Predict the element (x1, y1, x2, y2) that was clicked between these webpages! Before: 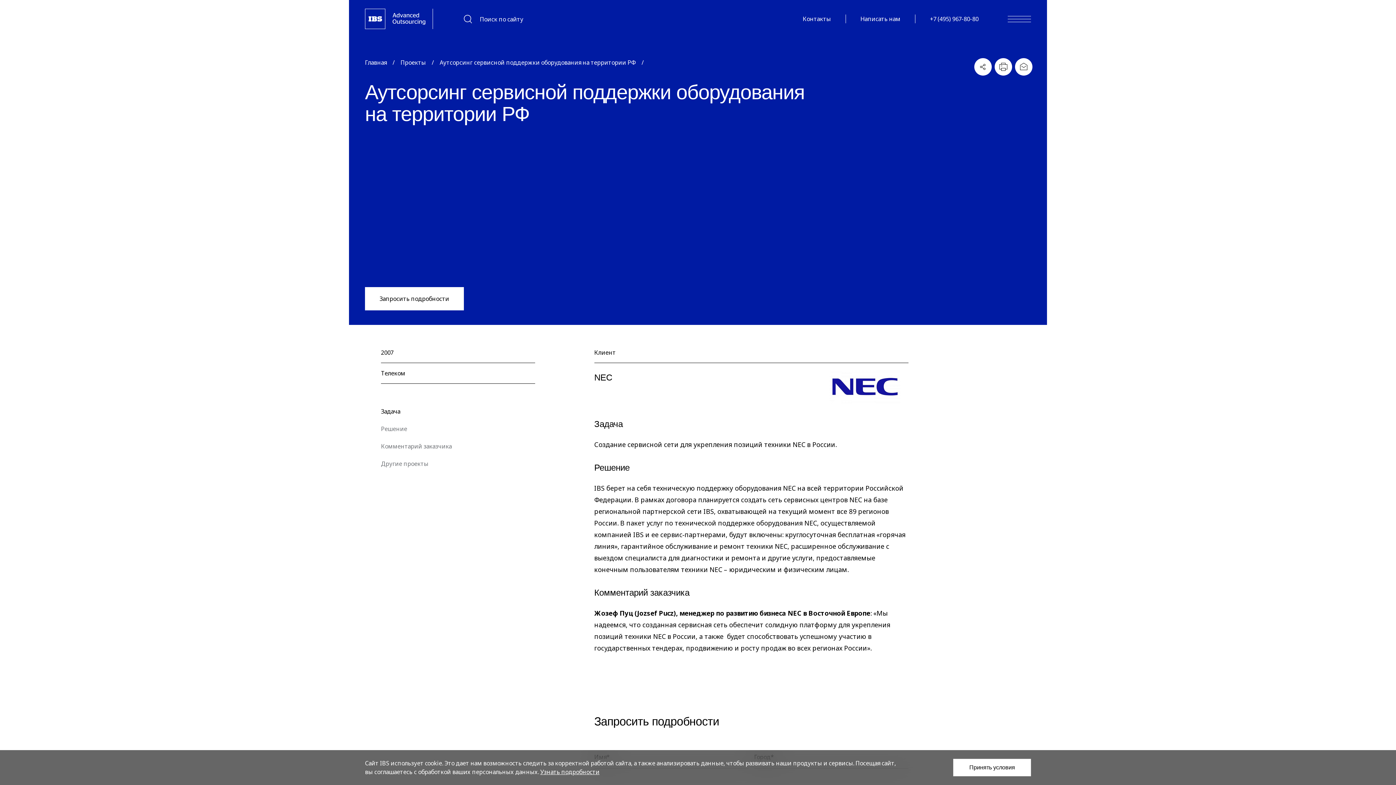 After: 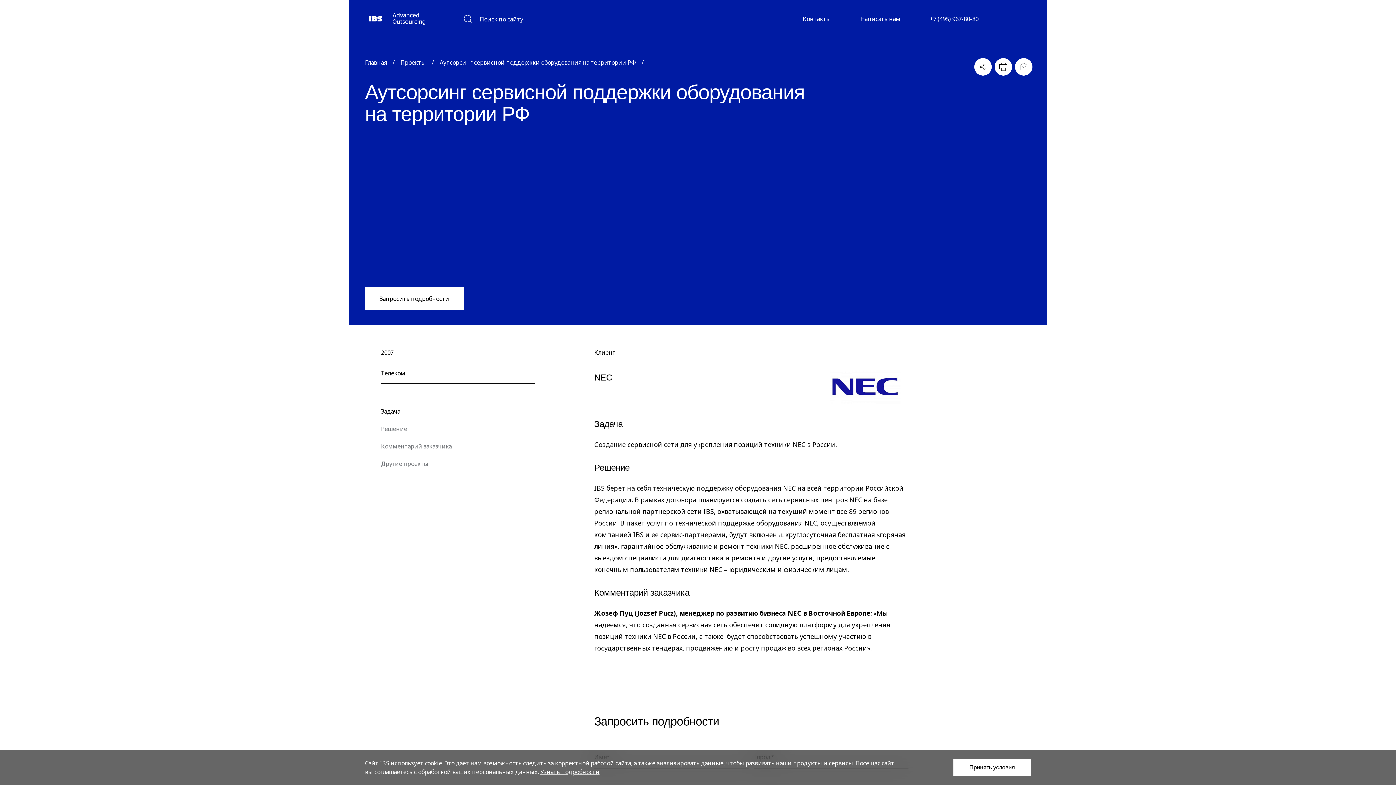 Action: bbox: (1015, 58, 1032, 75)